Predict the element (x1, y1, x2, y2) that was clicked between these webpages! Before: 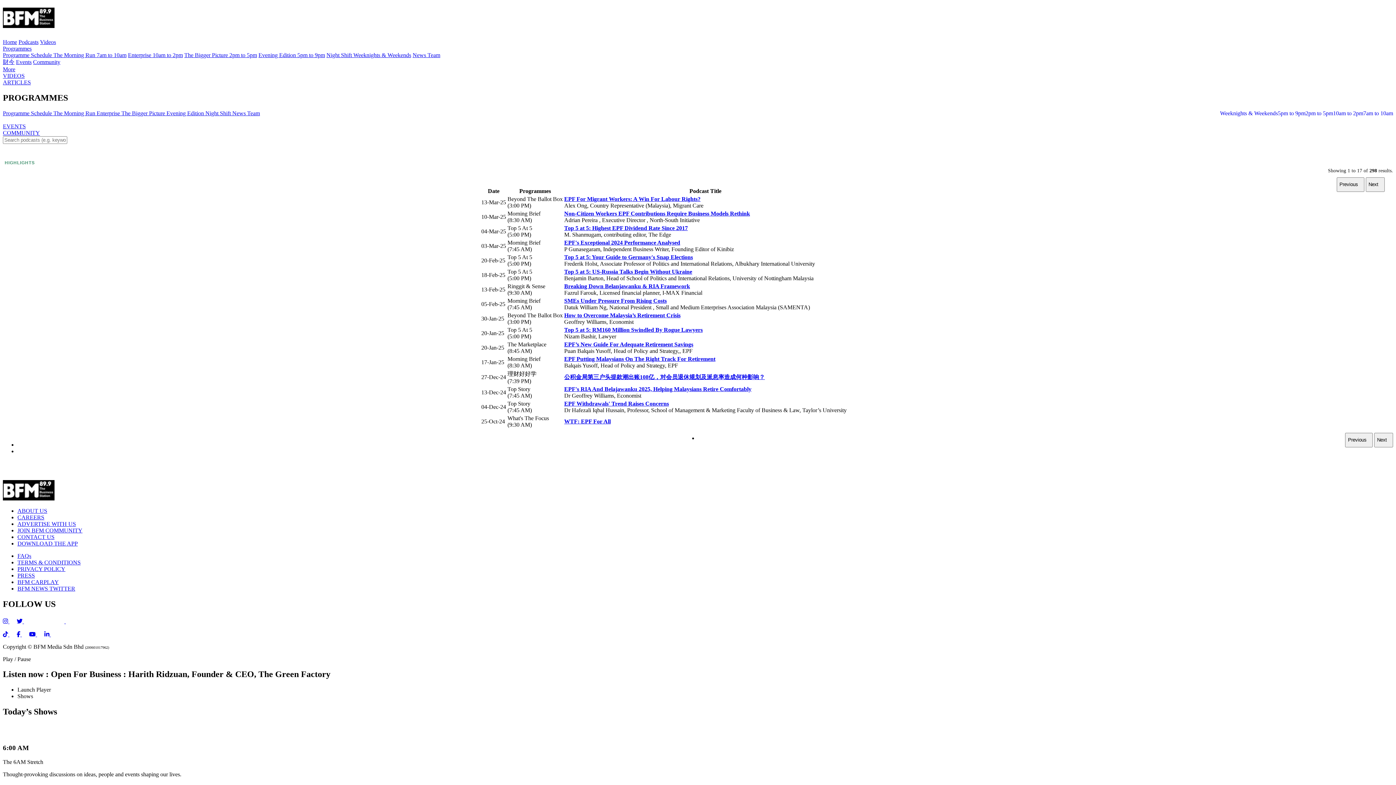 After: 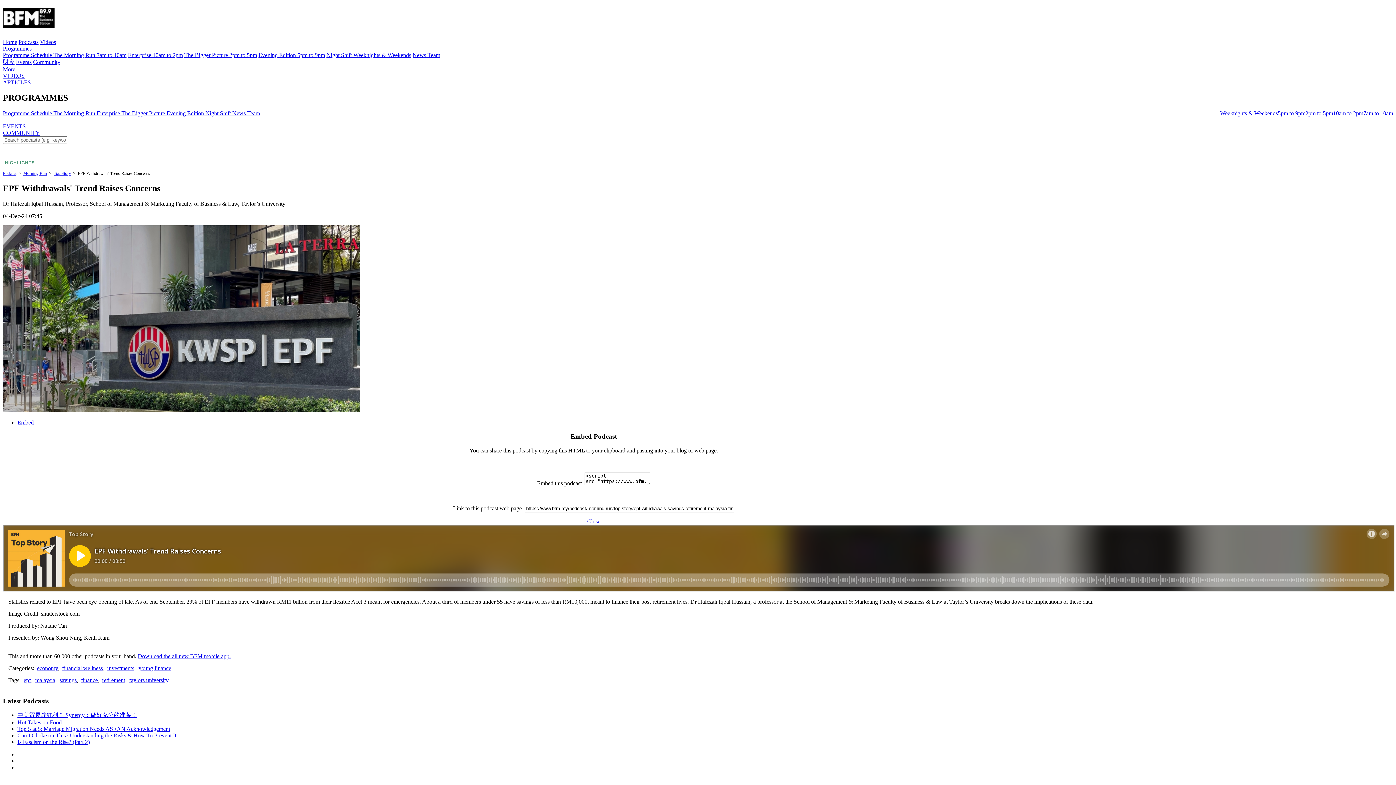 Action: label: EPF Withdrawals' Trend Raises Concerns bbox: (564, 400, 669, 406)